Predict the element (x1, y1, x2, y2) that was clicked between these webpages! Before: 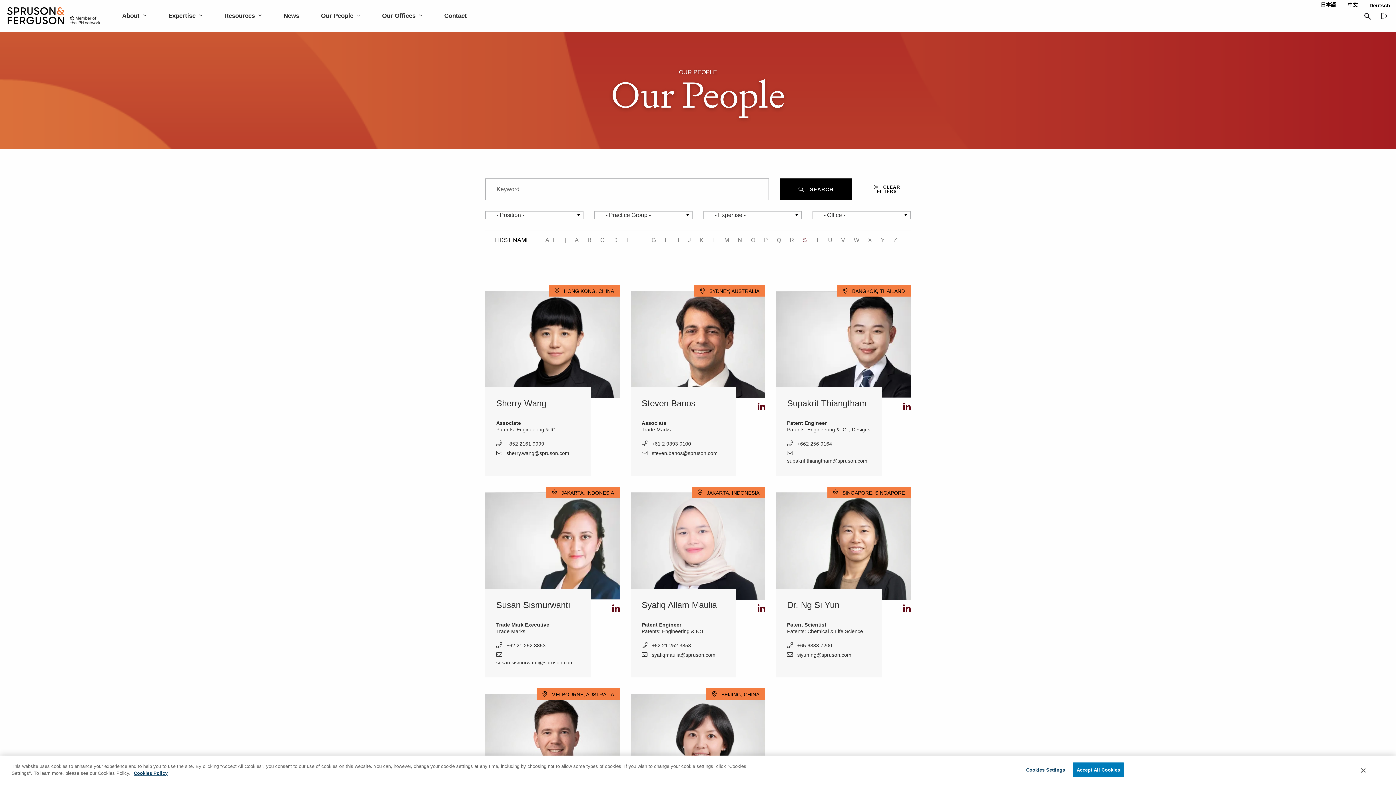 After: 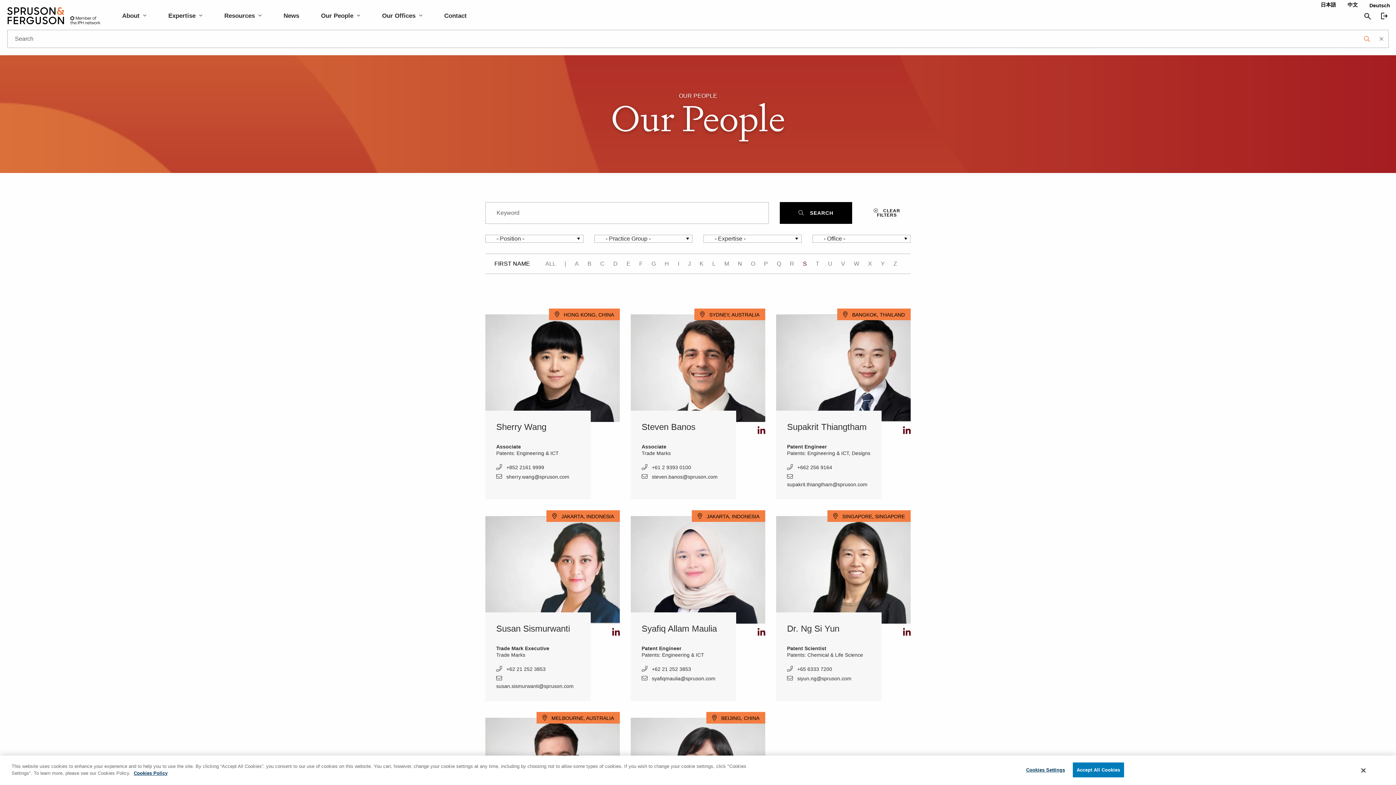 Action: bbox: (1363, 11, 1374, 19) label: Search